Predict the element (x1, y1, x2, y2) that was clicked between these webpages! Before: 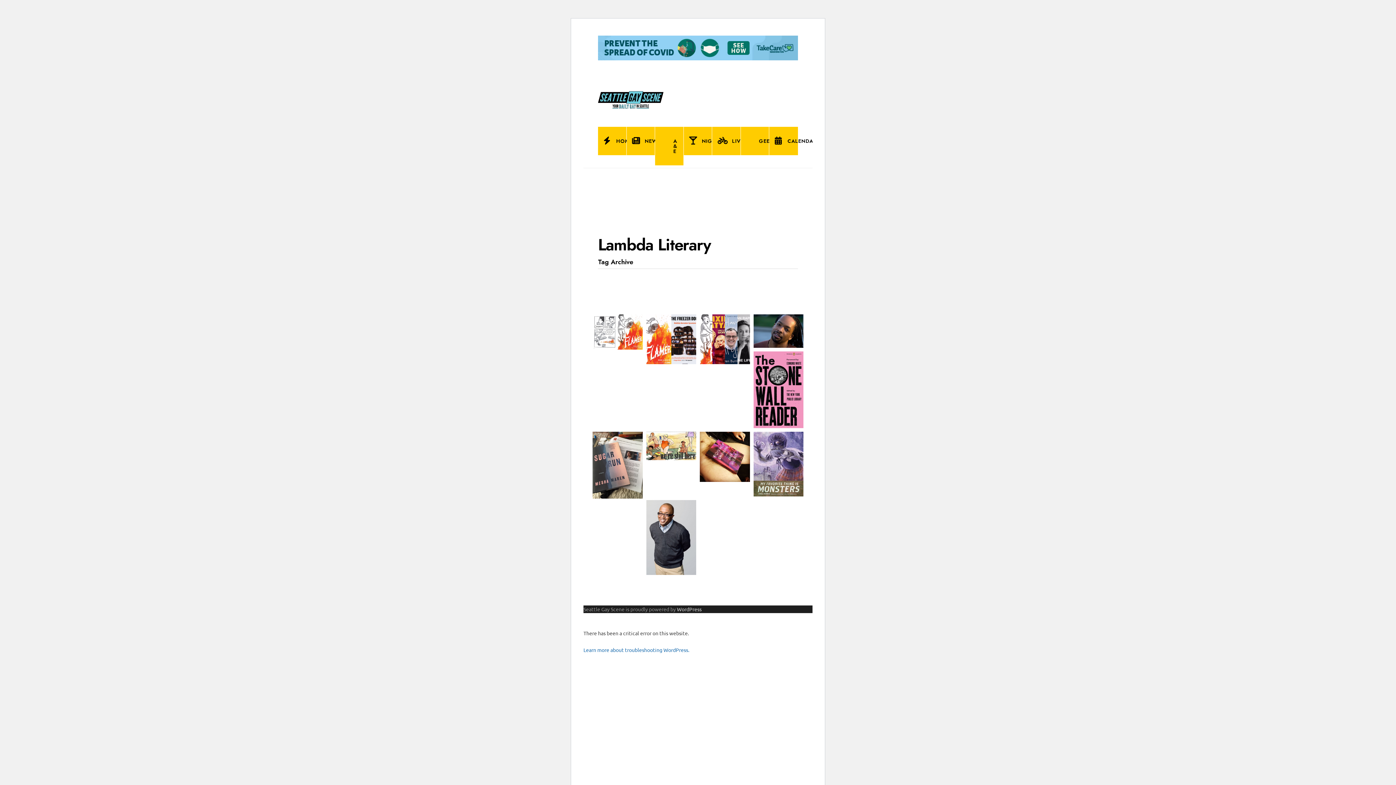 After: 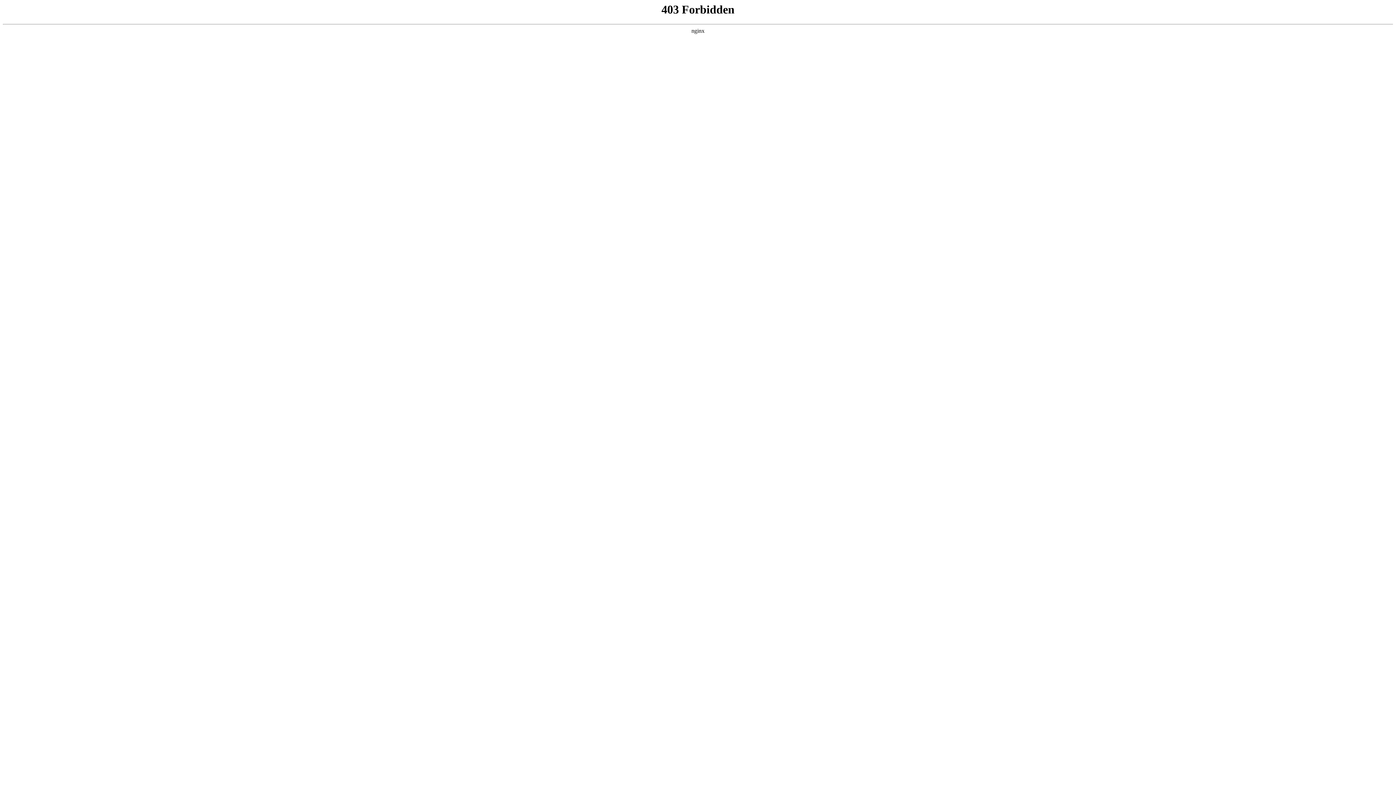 Action: bbox: (677, 606, 701, 612) label: WordPress